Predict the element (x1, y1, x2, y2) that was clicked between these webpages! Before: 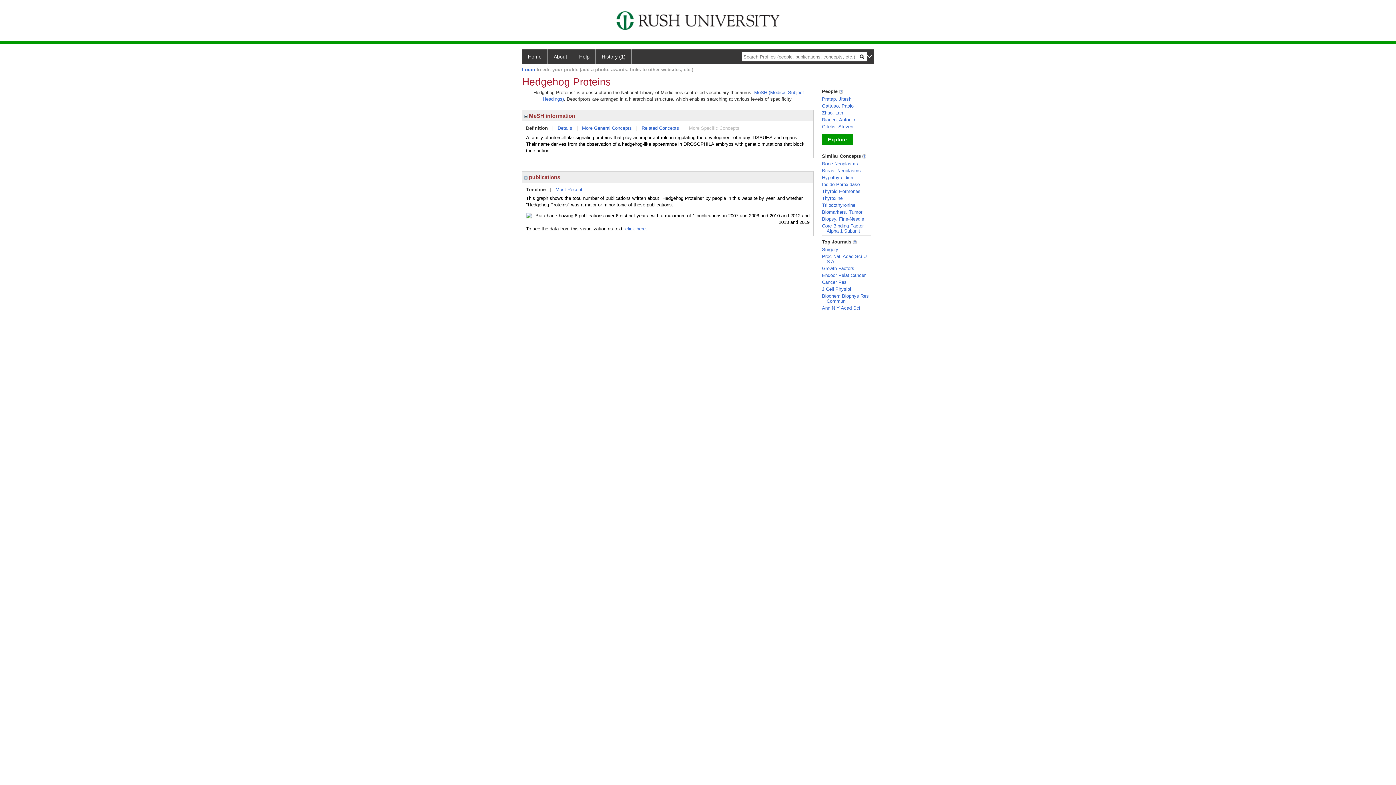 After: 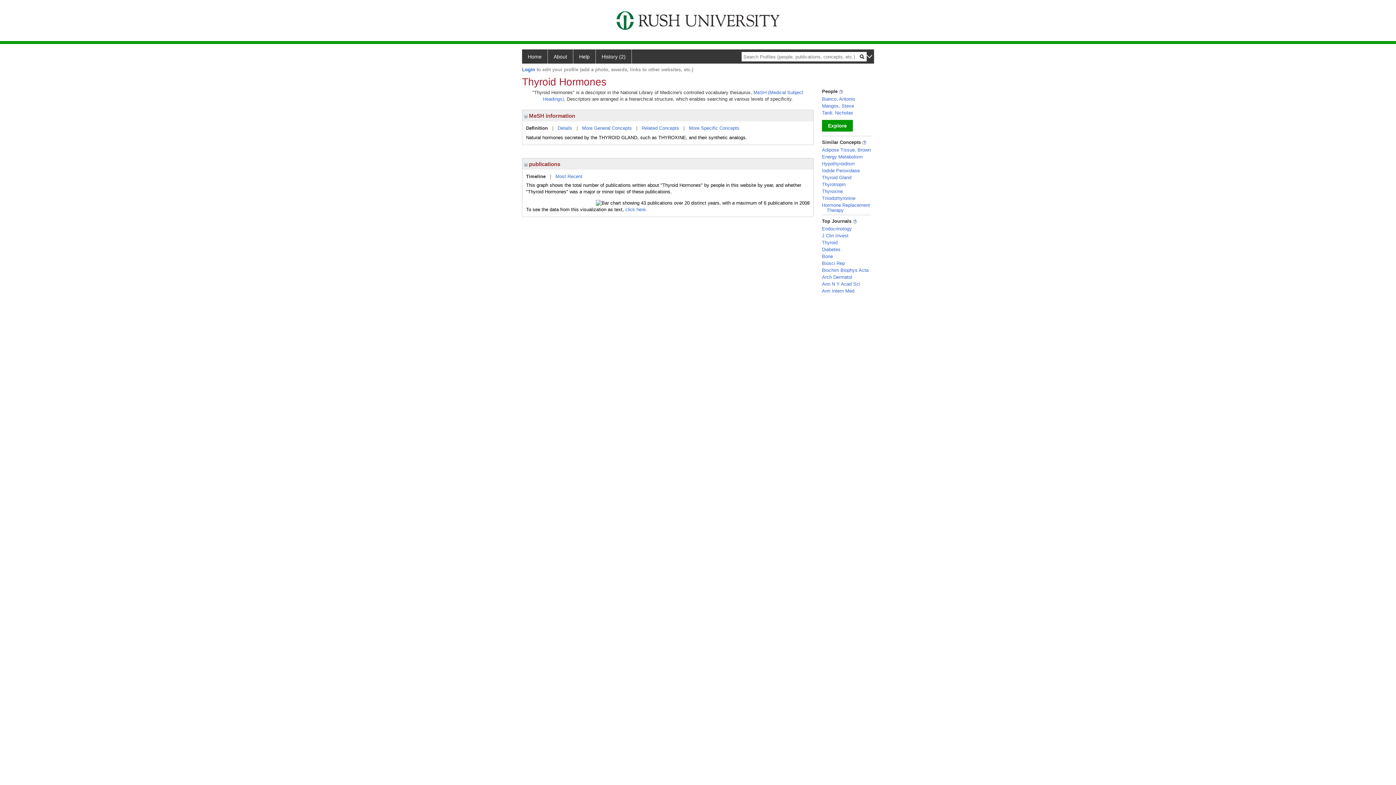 Action: bbox: (822, 188, 860, 194) label: Thyroid Hormones